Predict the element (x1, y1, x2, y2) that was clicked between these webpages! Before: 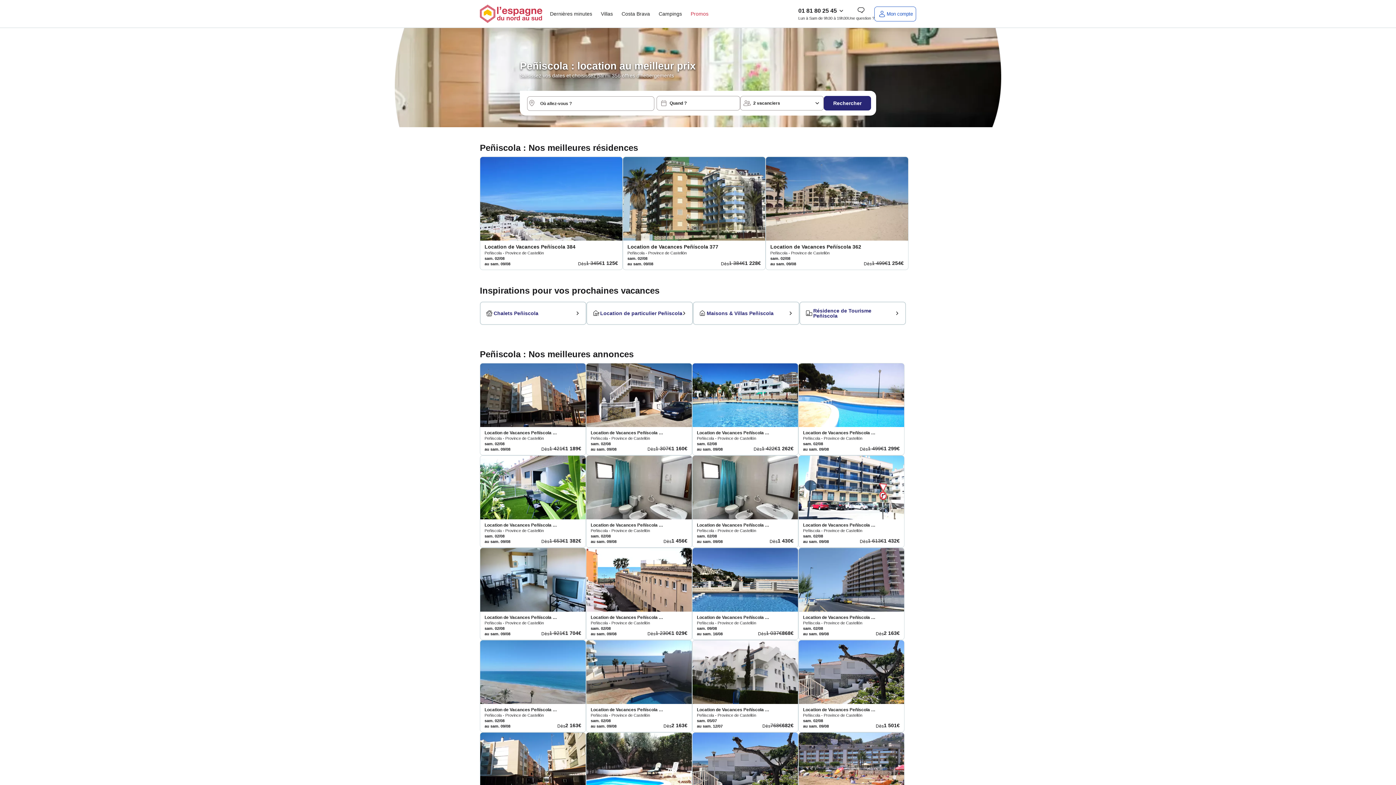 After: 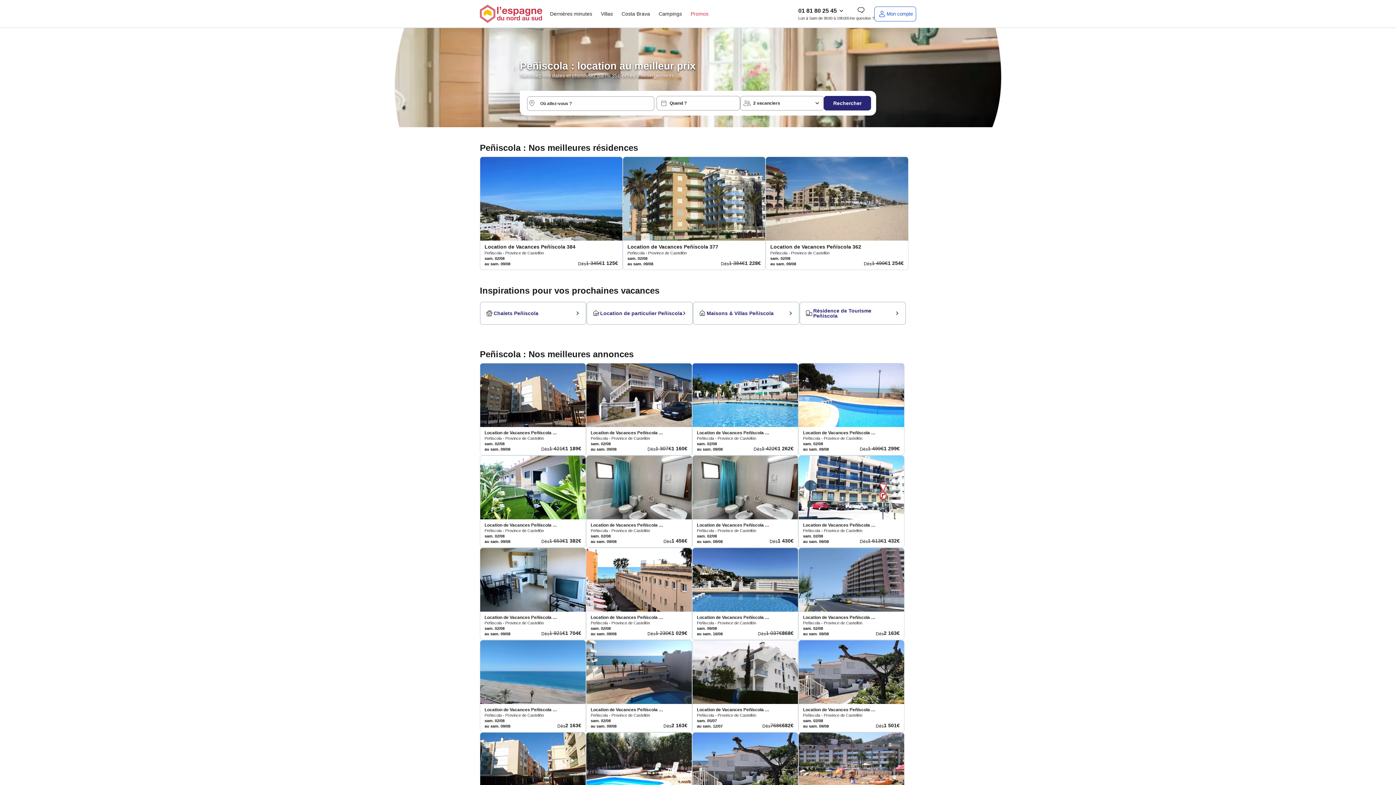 Action: bbox: (484, 243, 584, 250) label: Location de Vacances Peñíscola 384